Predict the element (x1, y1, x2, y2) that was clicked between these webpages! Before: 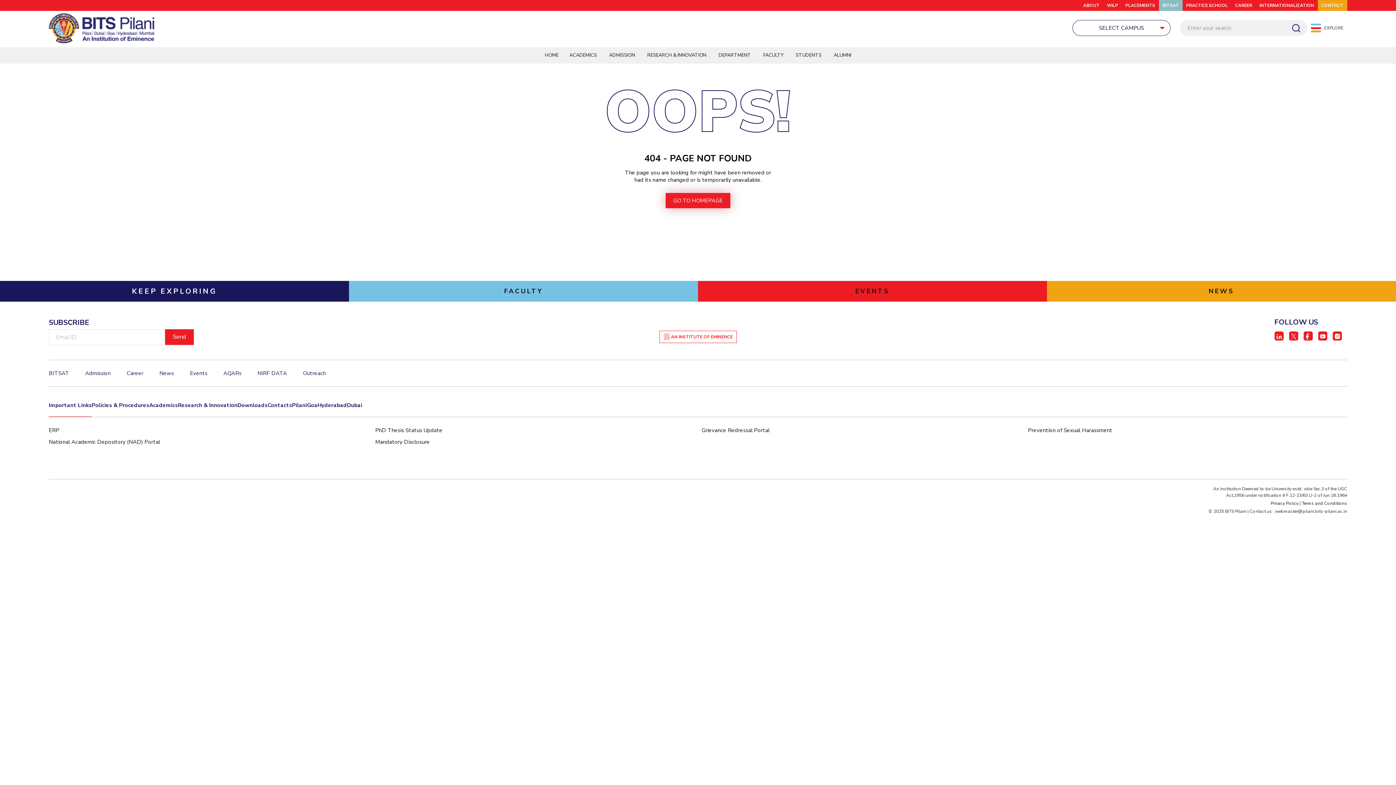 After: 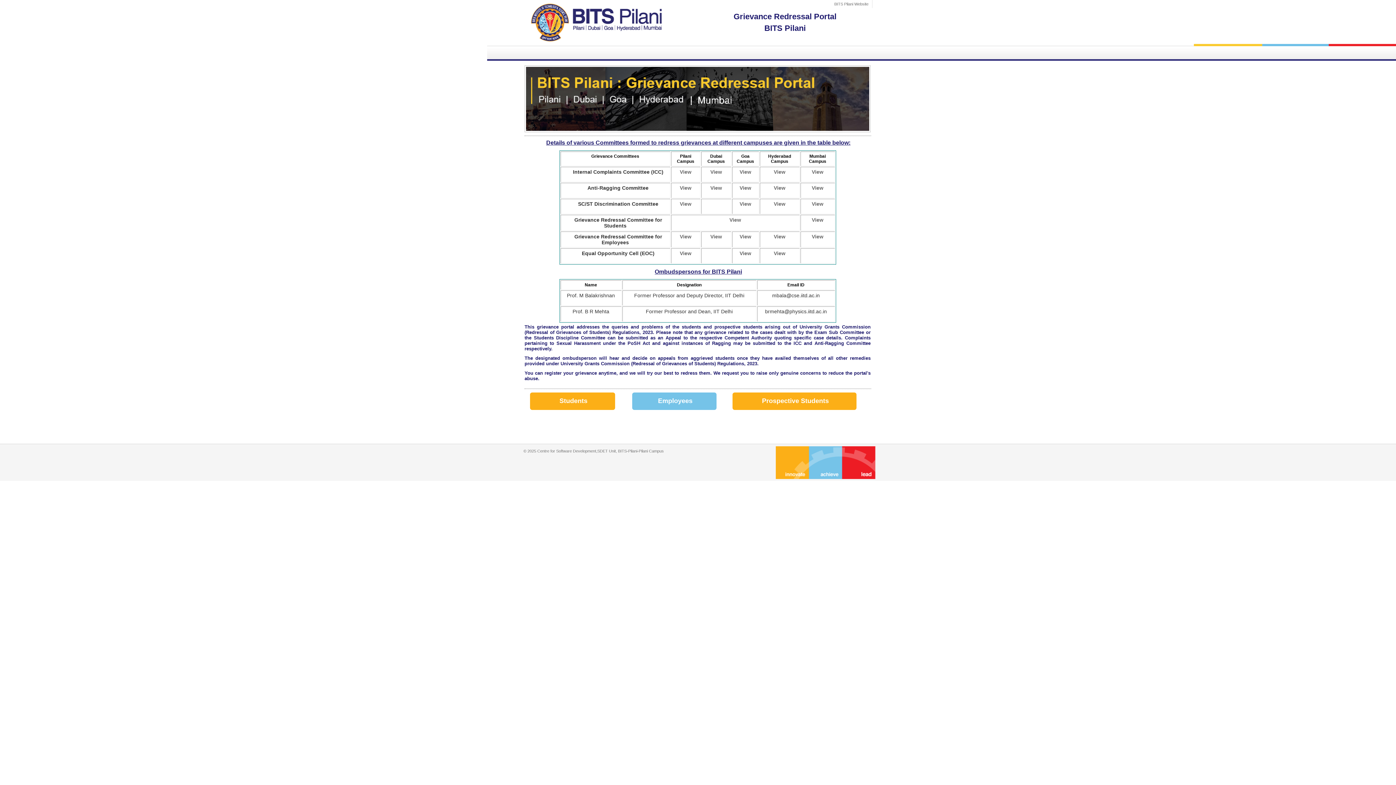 Action: label: Grievance Redressal Portal bbox: (701, 424, 925, 436)